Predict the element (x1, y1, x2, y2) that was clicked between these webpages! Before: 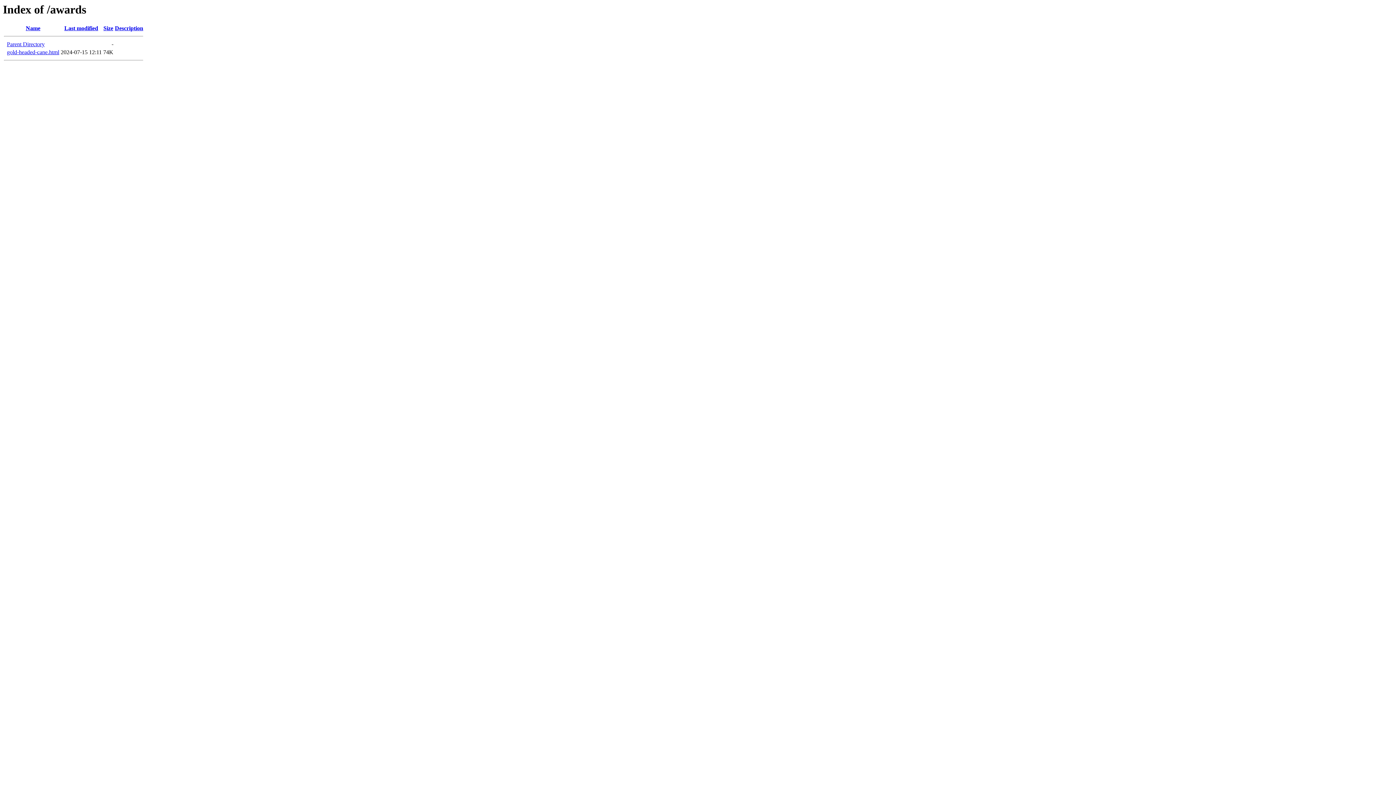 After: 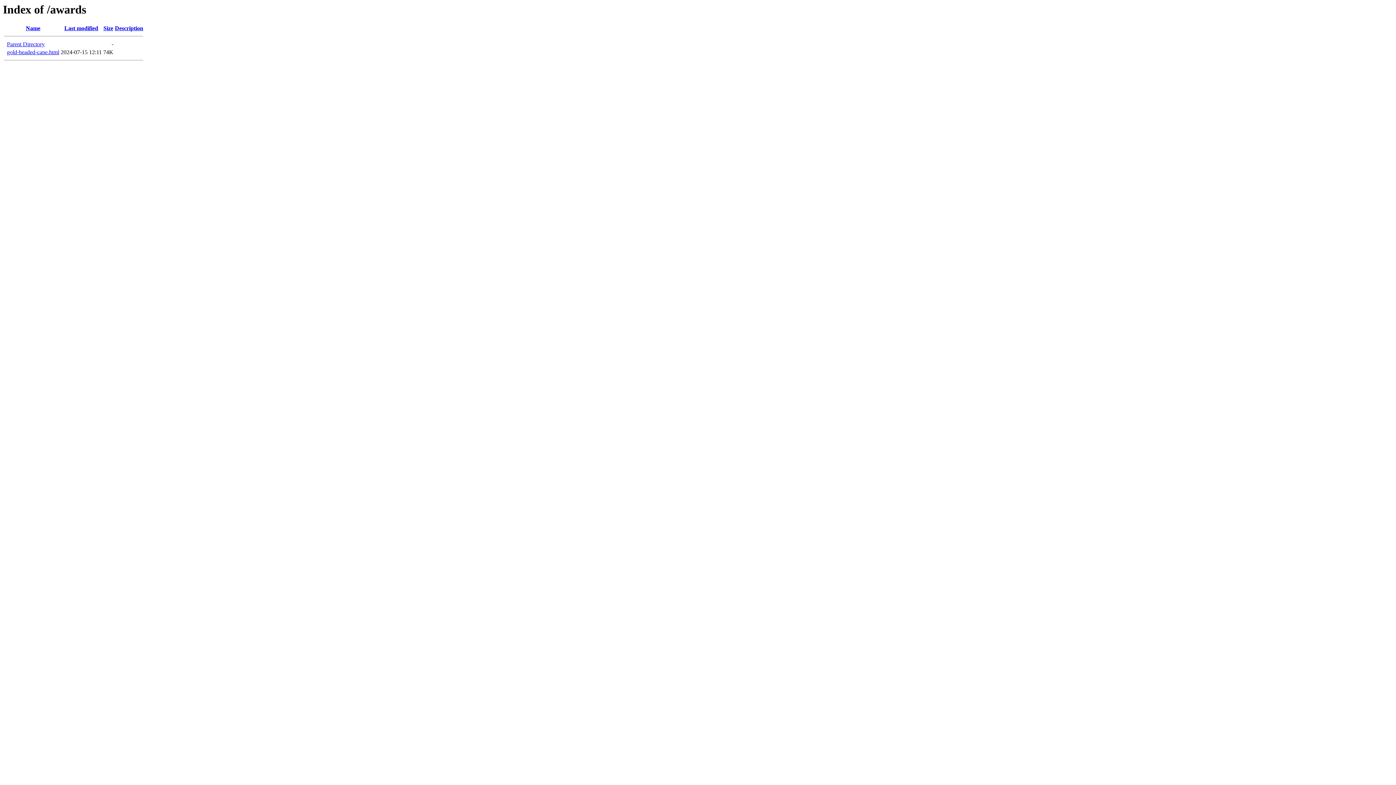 Action: label: Size bbox: (103, 25, 113, 31)